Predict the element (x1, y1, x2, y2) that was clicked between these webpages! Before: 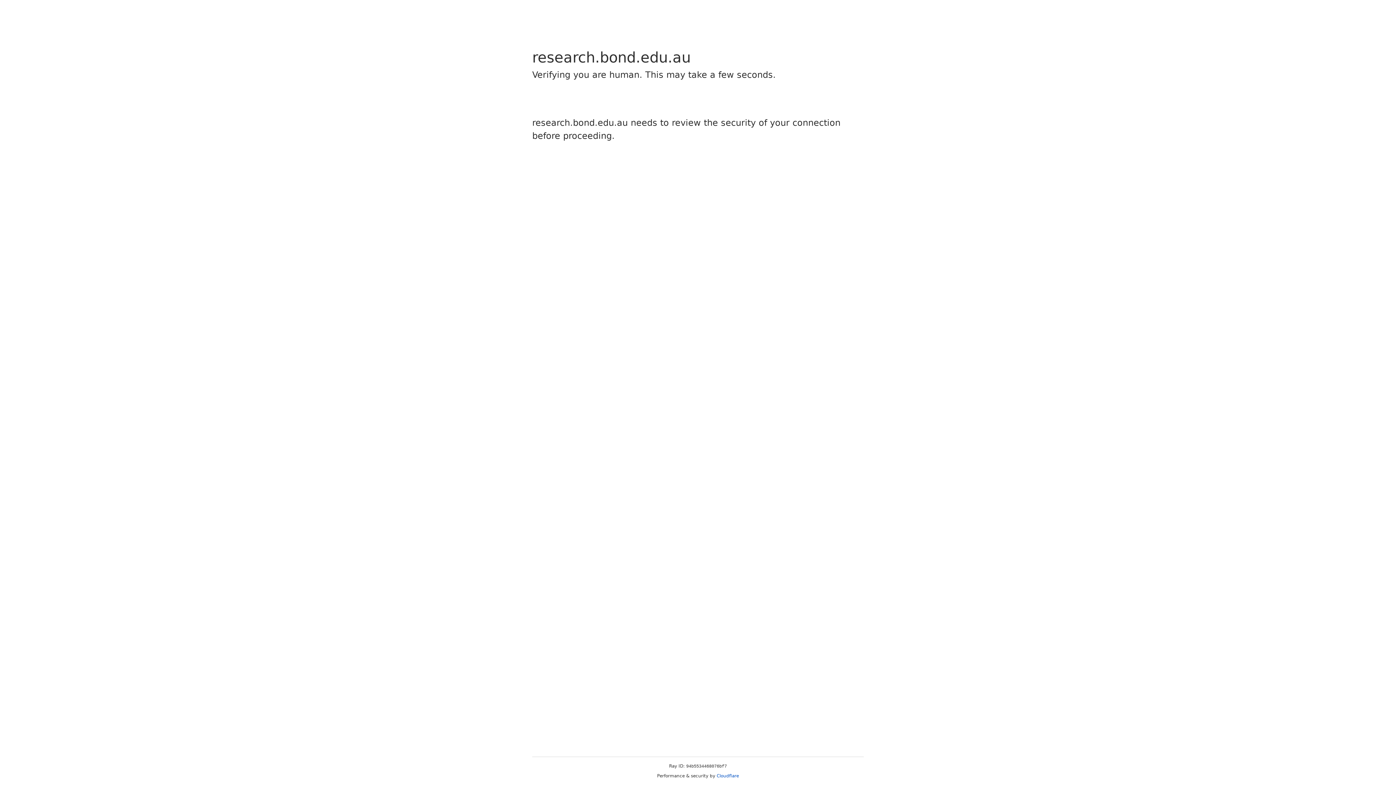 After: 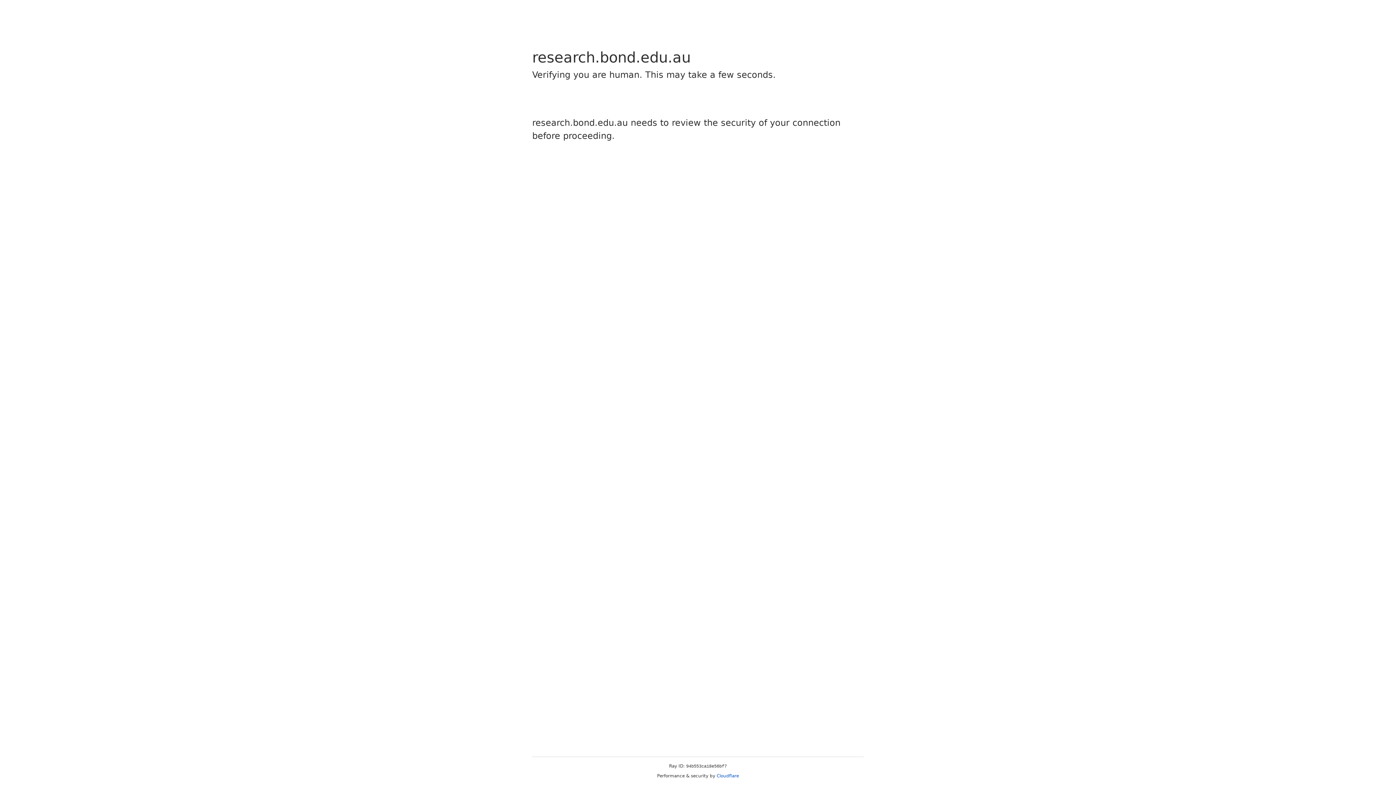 Action: bbox: (716, 773, 739, 778) label: Cloudflare